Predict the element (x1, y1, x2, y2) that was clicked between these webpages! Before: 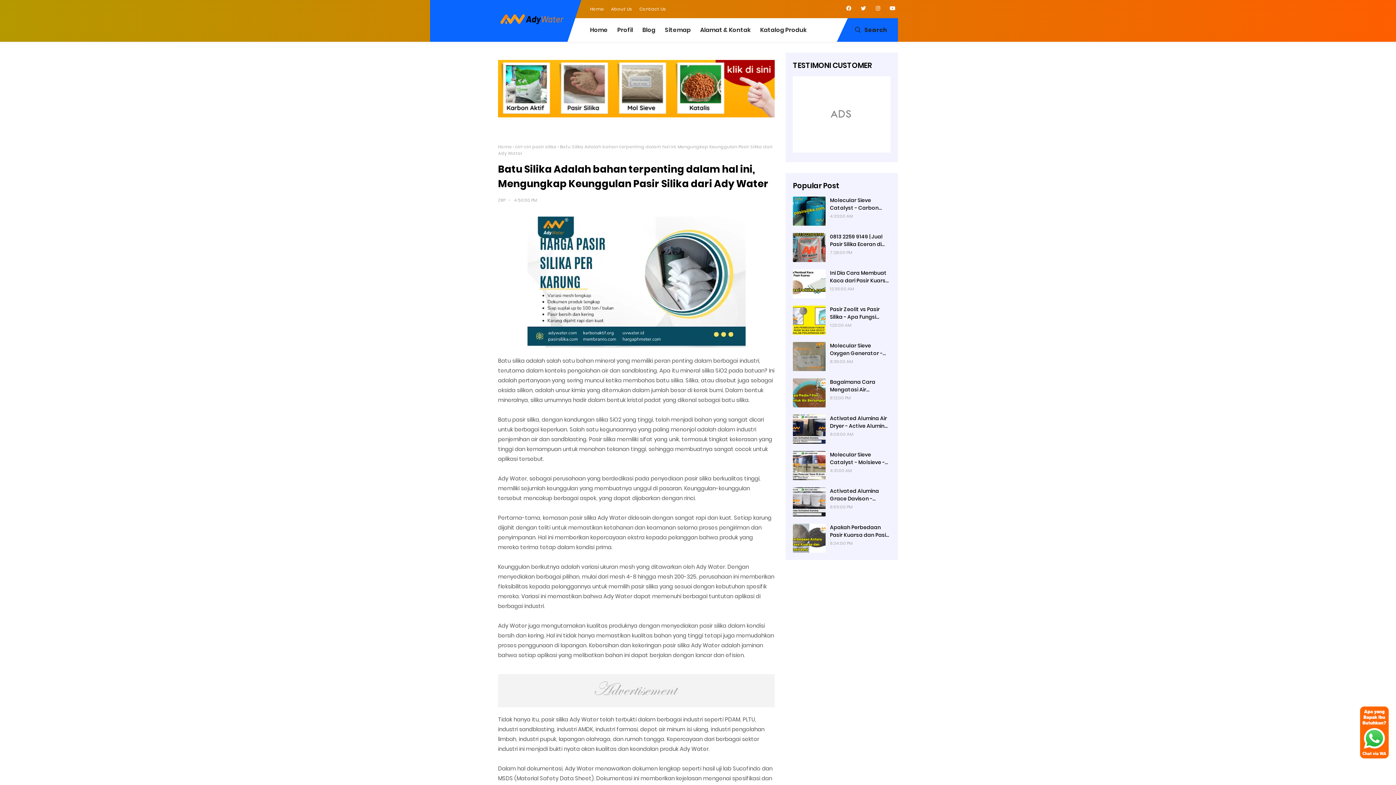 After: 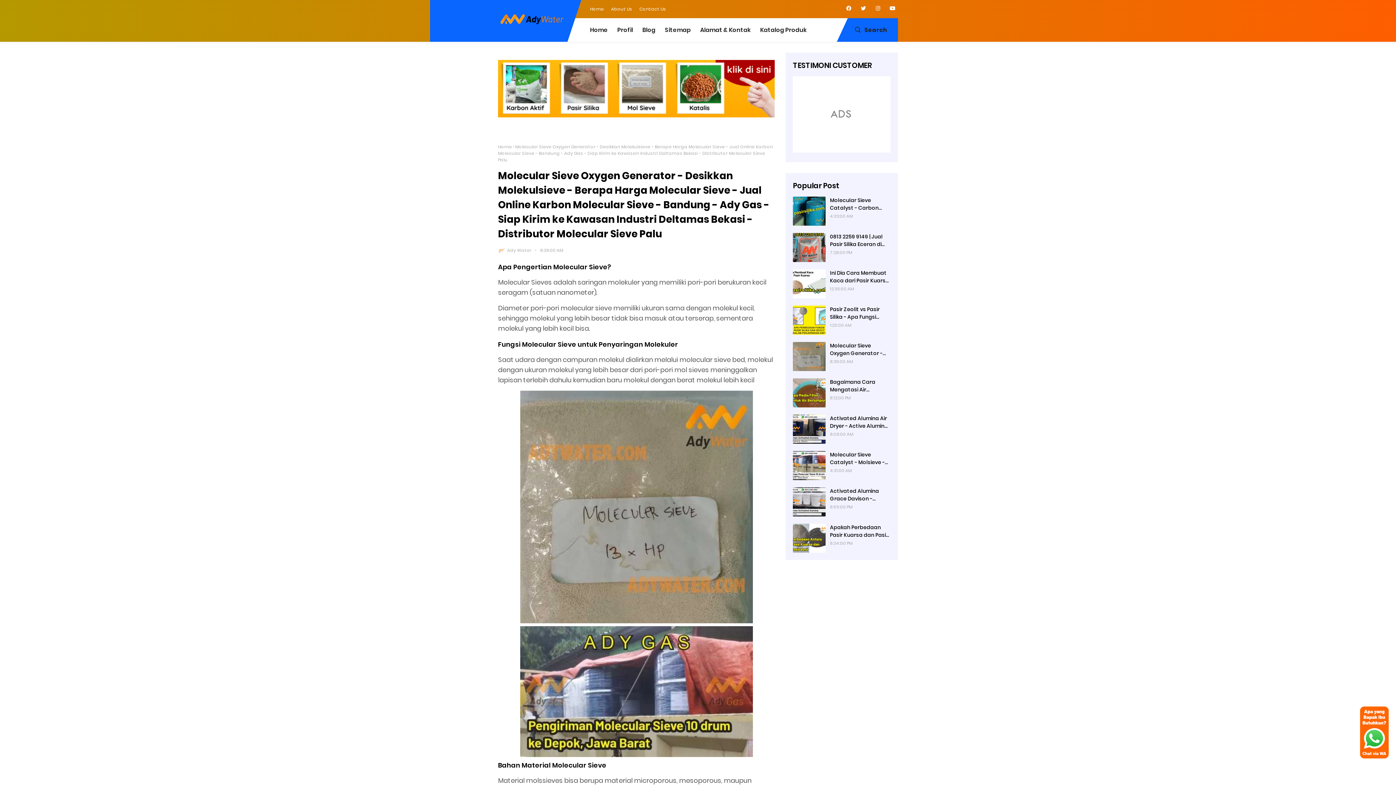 Action: bbox: (830, 342, 890, 357) label: Molecular Sieve Oxygen Generator - Desikkan Molekulsieve - Berapa Harga Molecular Sieve - Jual Online Karbon Molecular Sieve - Bandung - Ady Gas - Siap Kirim ke Kawasan Industri Deltamas Bekasi - Distributor Molecular Sieve Palu